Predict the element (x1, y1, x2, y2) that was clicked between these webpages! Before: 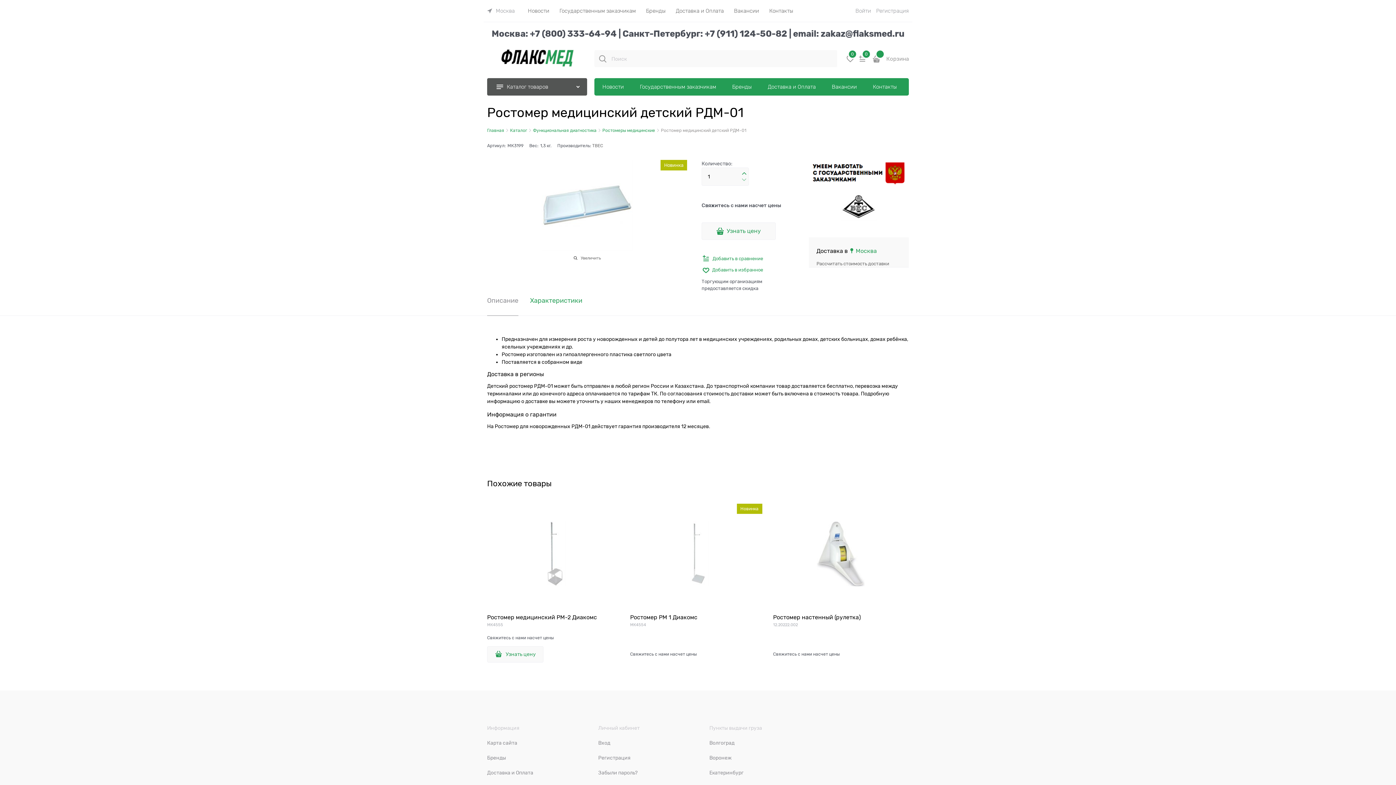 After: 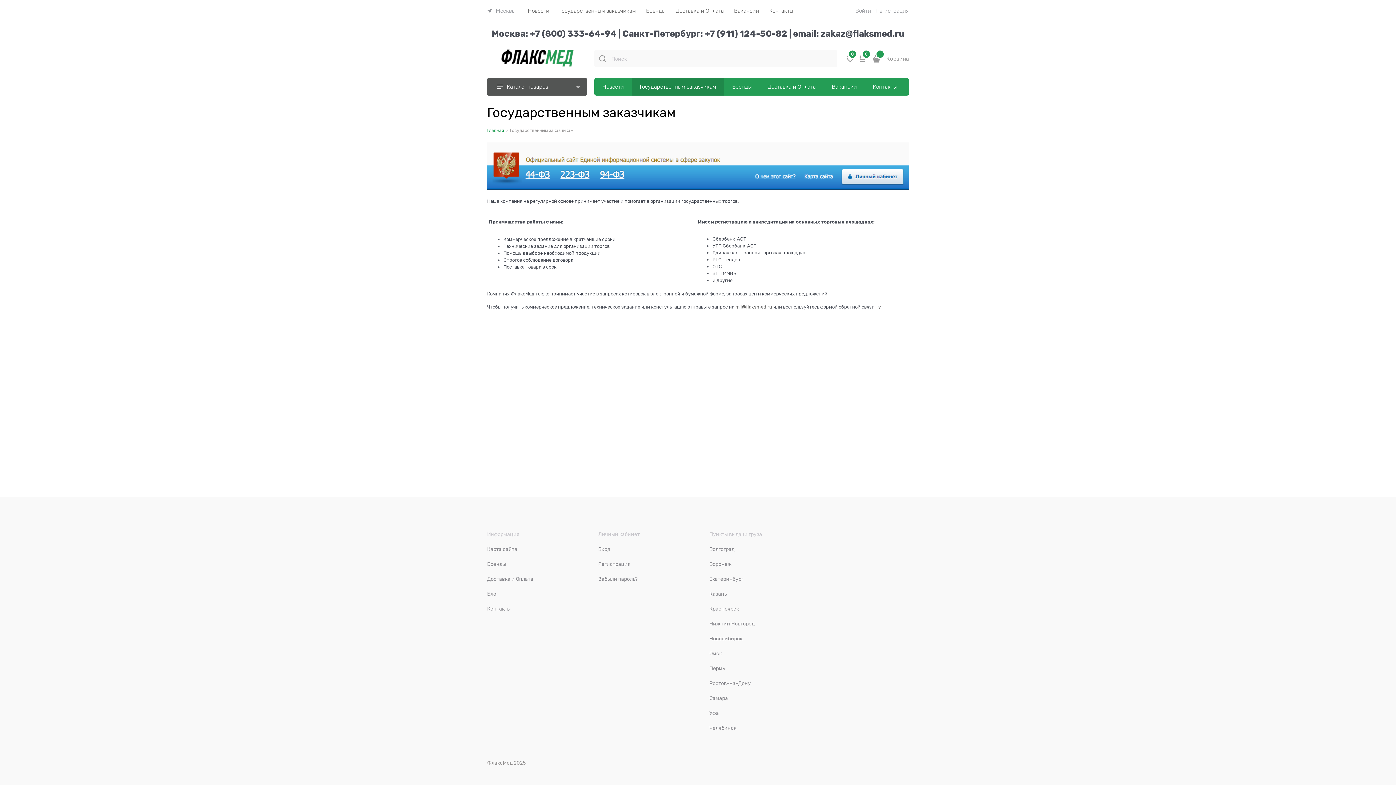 Action: label:  Государственным заказчикам bbox: (553, 0, 640, 21)